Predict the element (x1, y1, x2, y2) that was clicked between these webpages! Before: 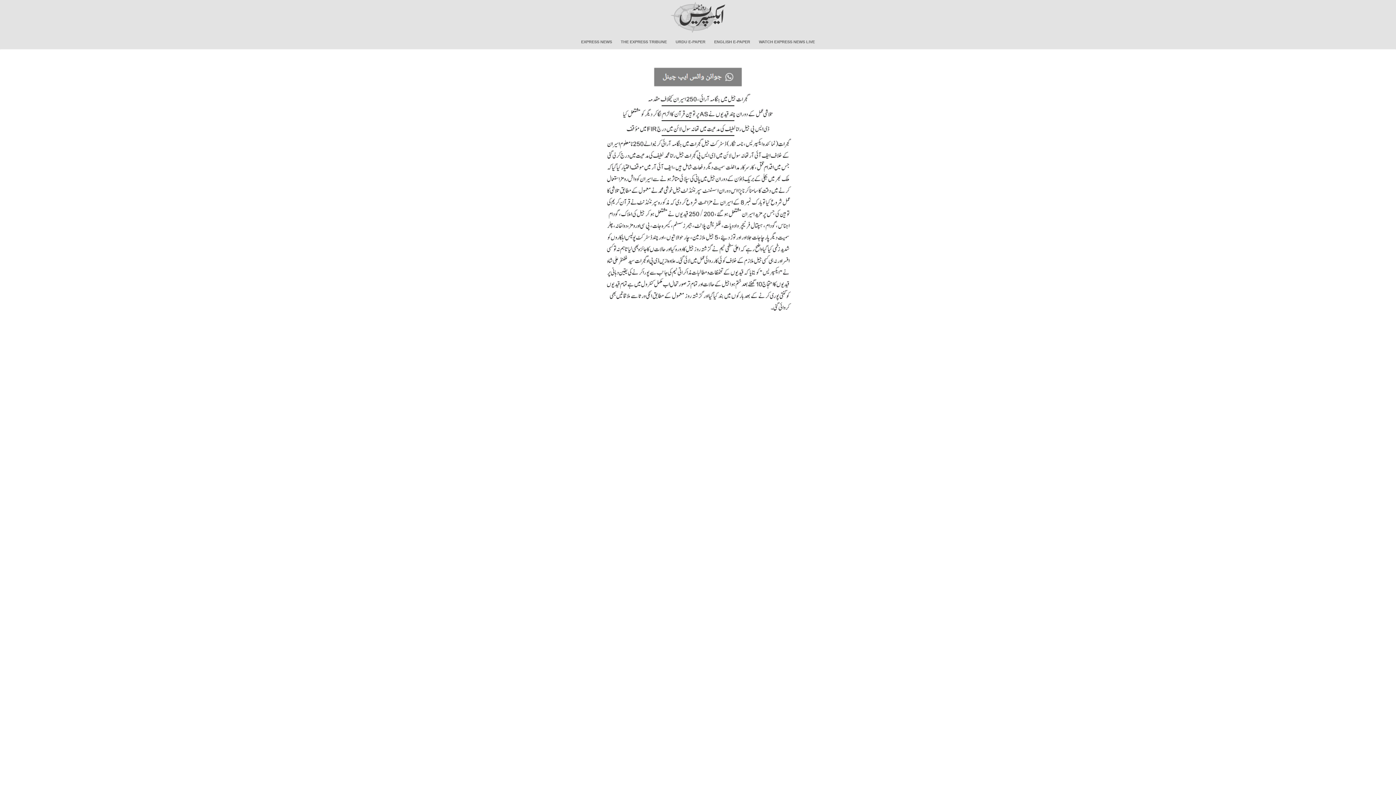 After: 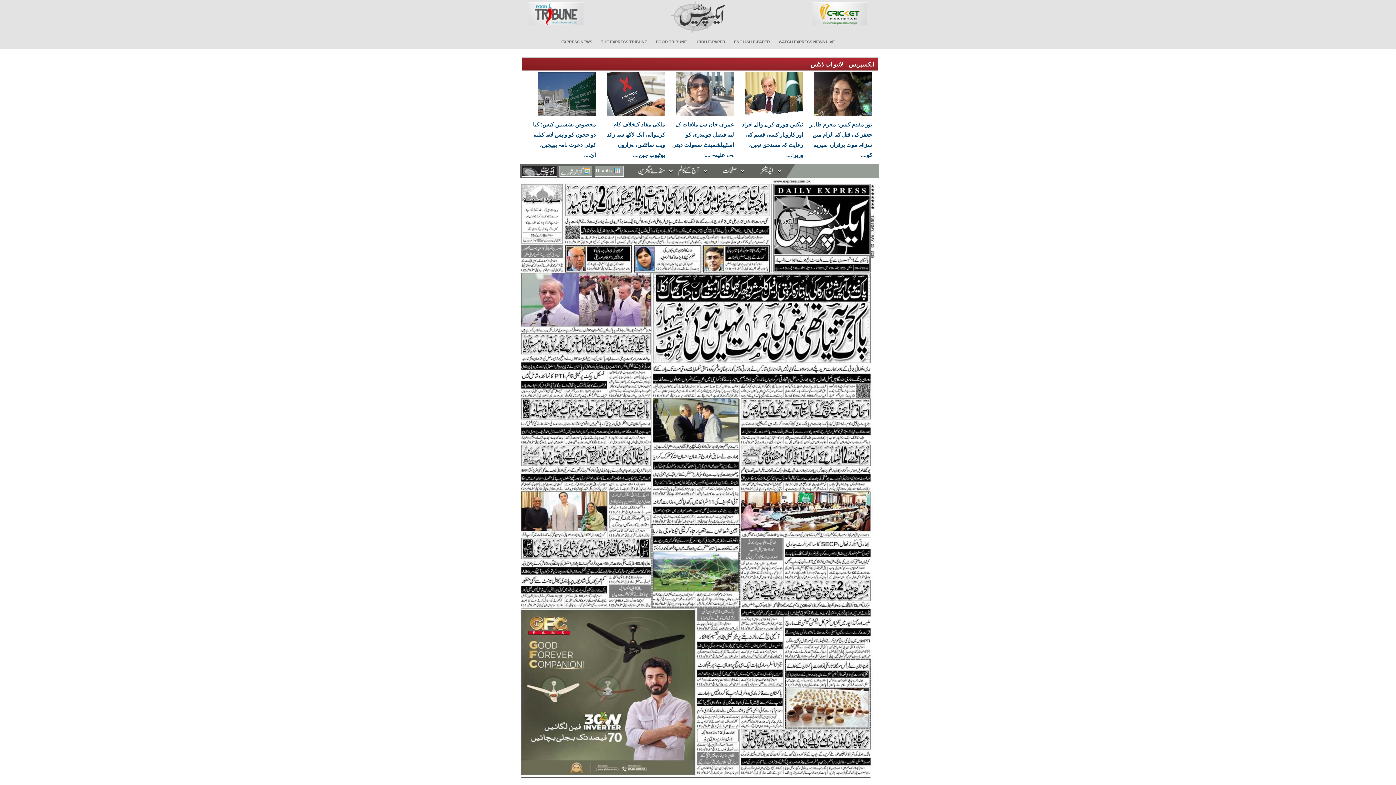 Action: label: URDU E-PAPER bbox: (672, 34, 709, 49)